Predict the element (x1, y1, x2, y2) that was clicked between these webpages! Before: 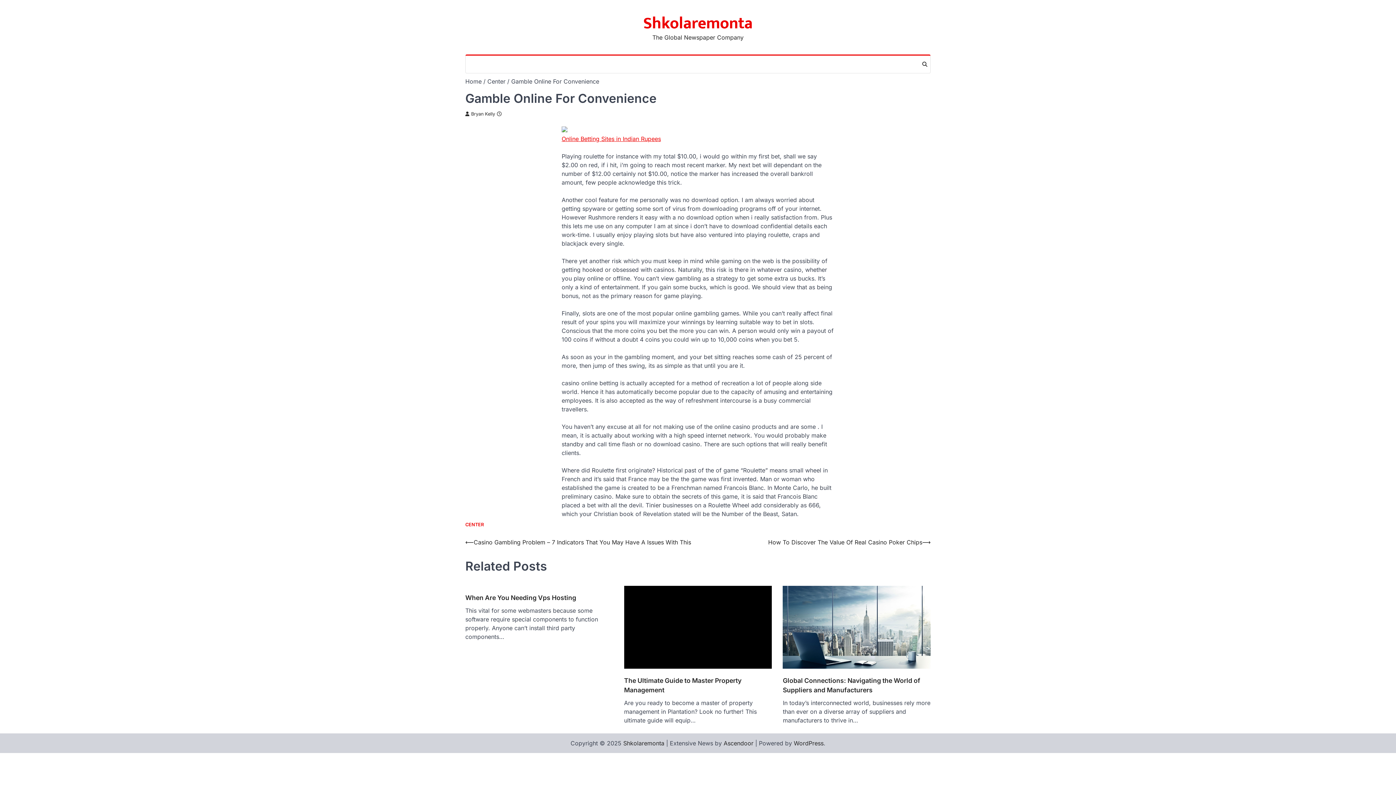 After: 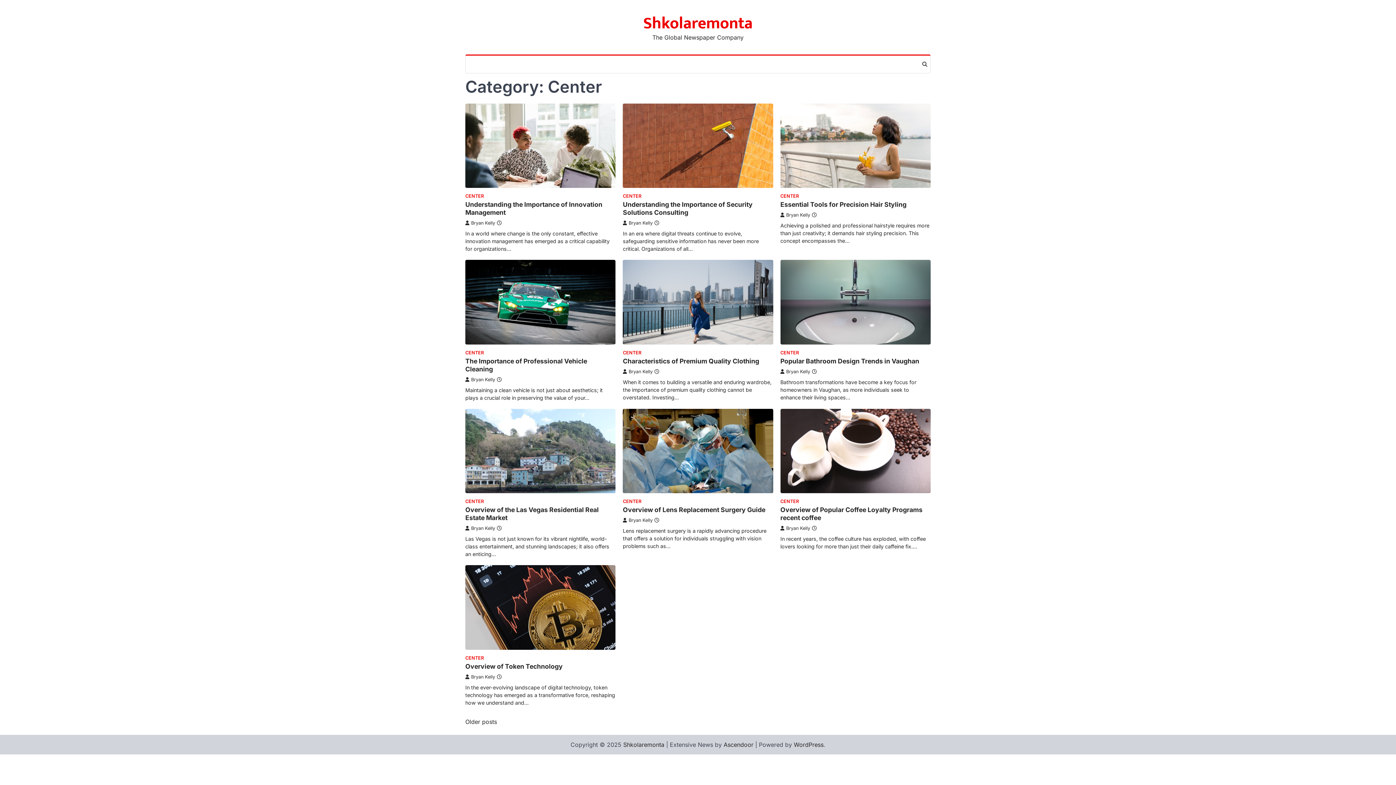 Action: label: Center bbox: (487, 77, 505, 85)